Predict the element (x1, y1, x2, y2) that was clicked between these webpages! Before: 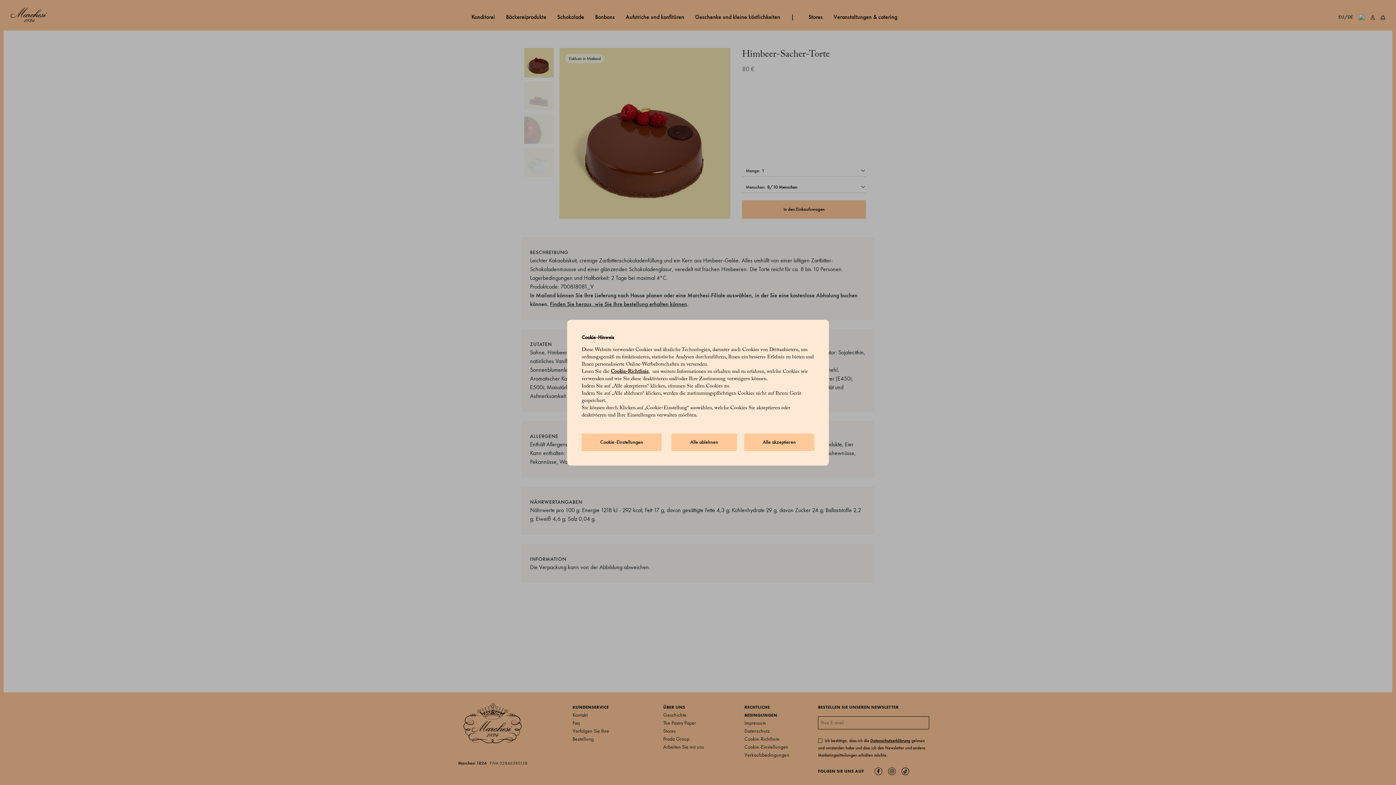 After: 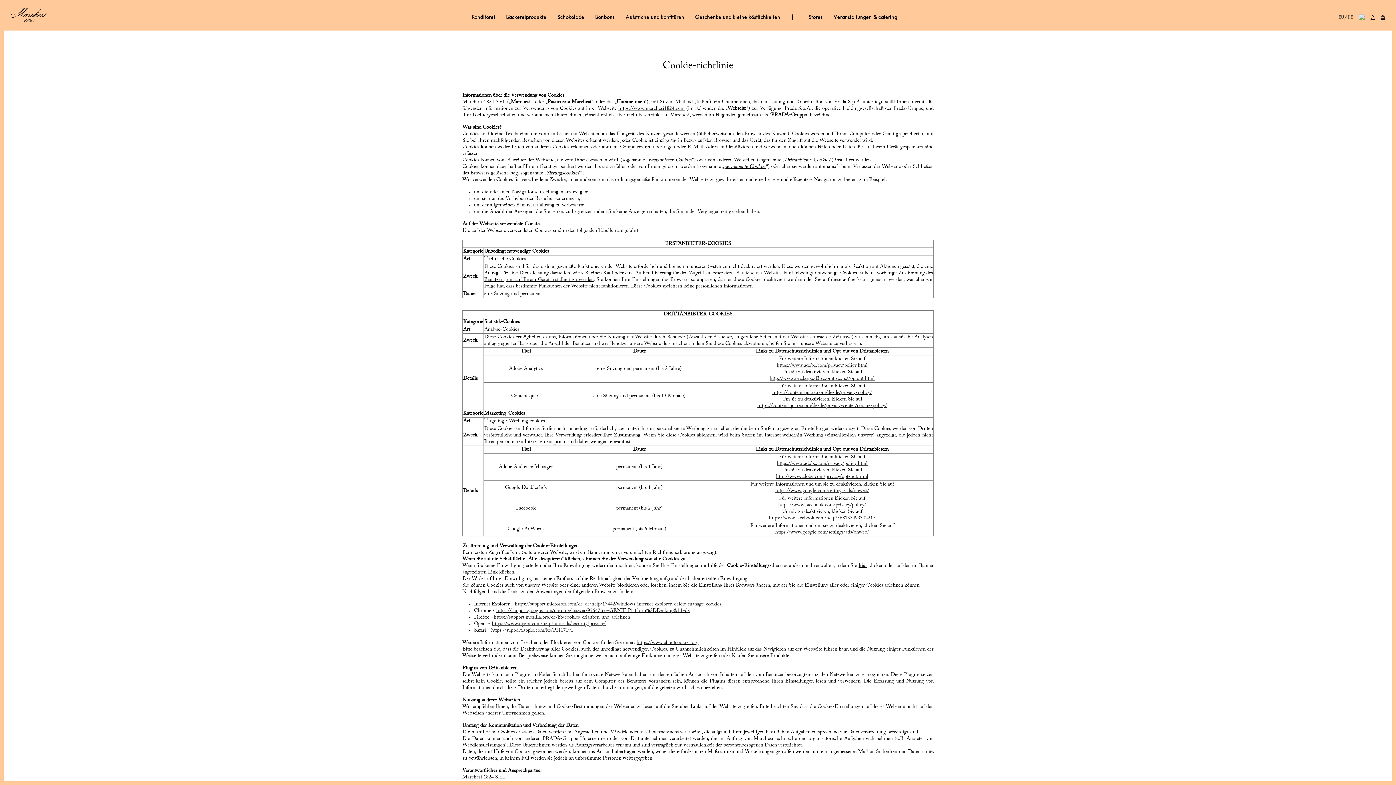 Action: bbox: (610, 369, 648, 374) label: Cookie-Richtlinie